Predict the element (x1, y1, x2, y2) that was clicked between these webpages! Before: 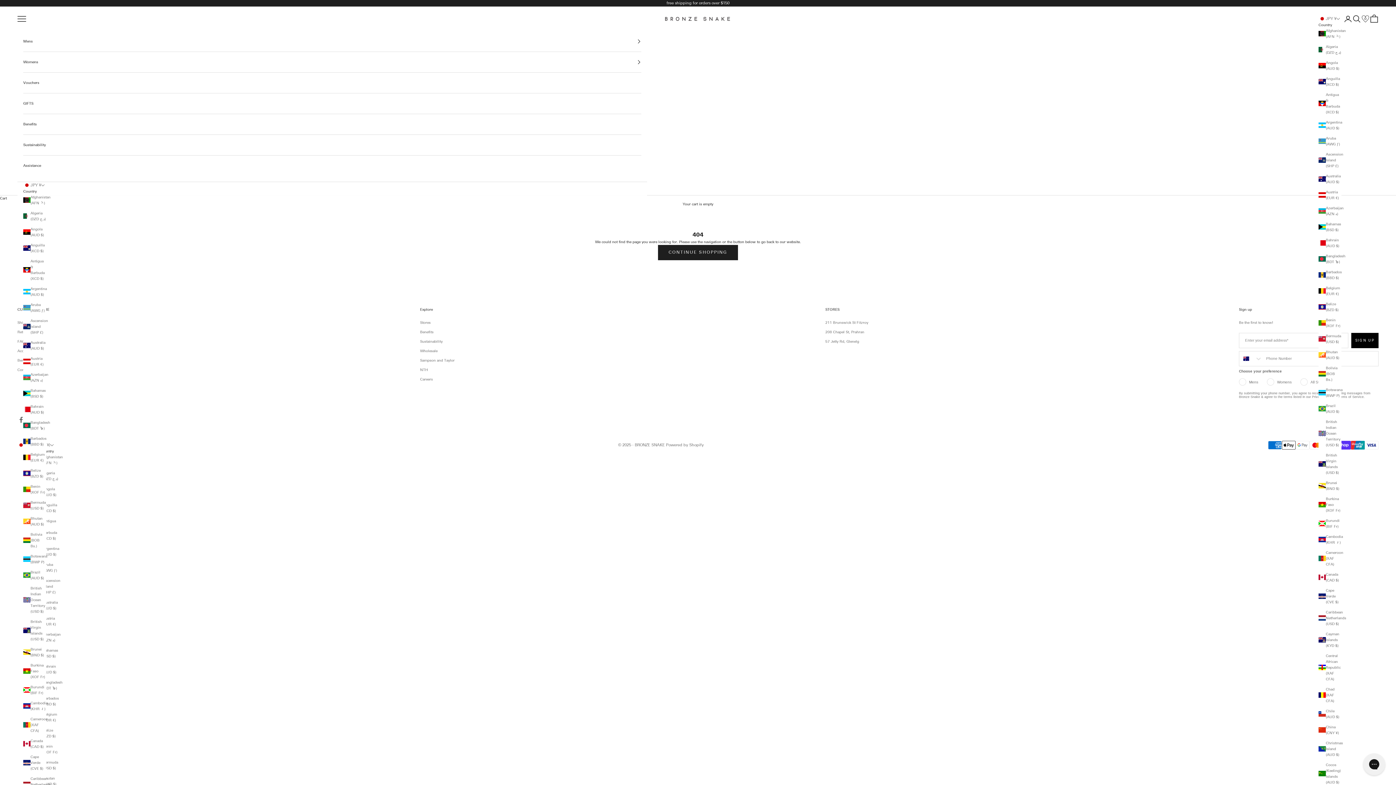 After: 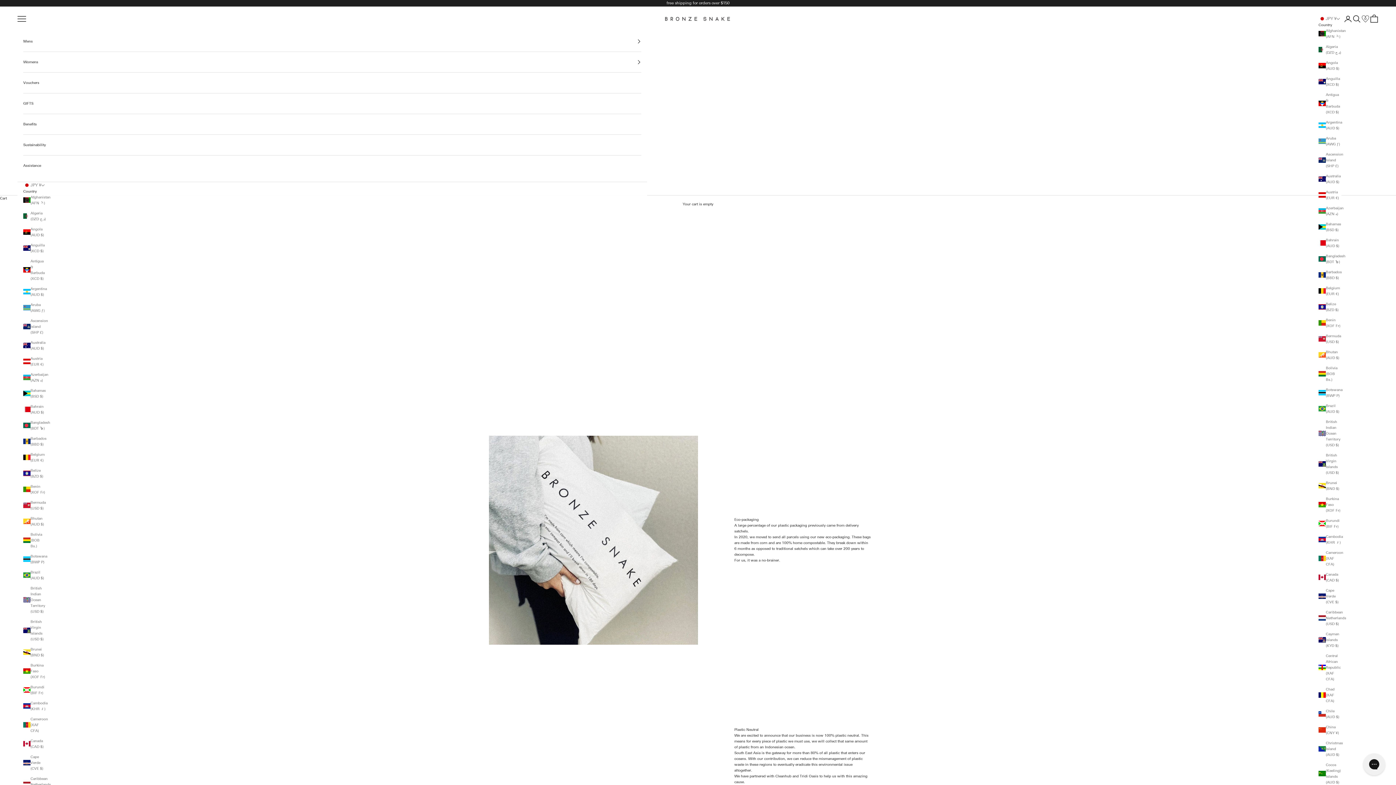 Action: label: Sustainability bbox: (23, 134, 641, 155)